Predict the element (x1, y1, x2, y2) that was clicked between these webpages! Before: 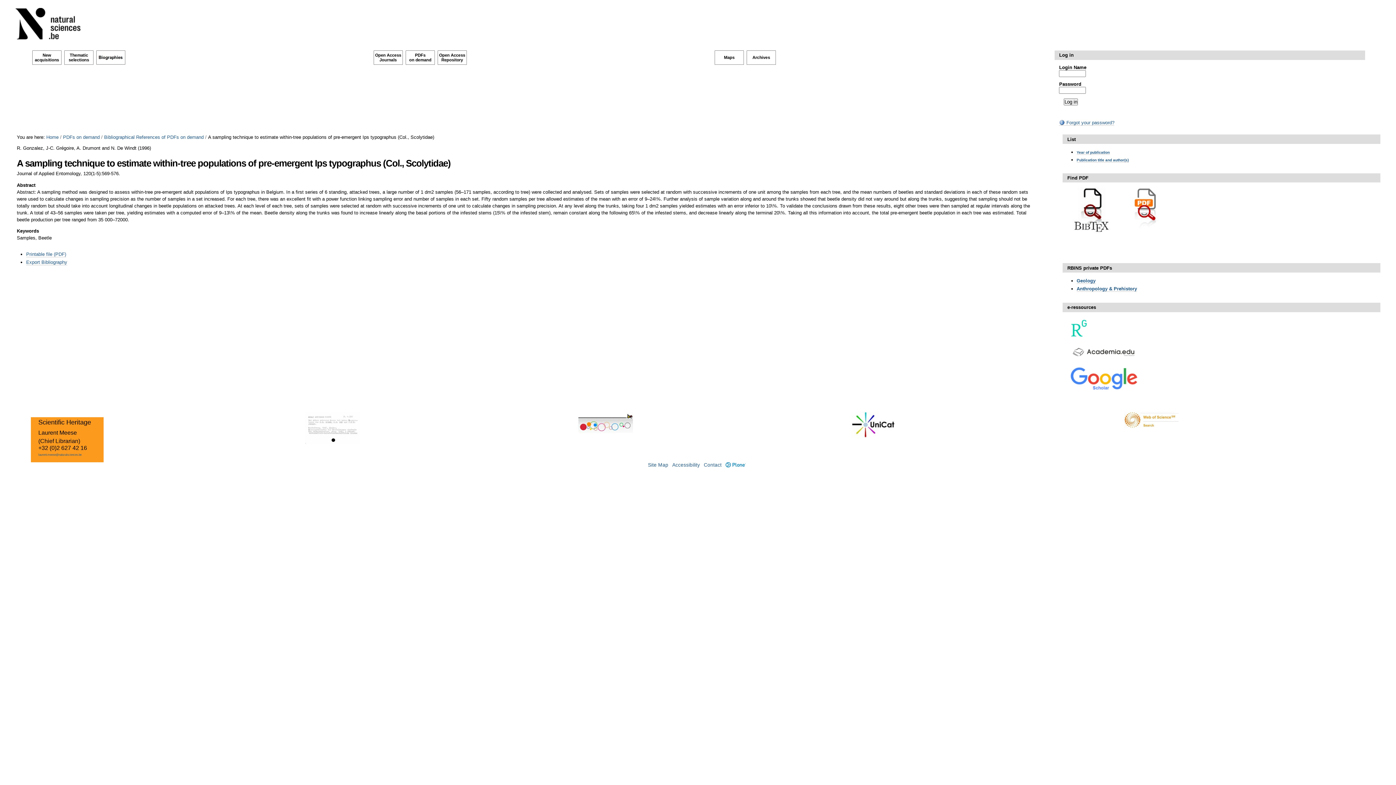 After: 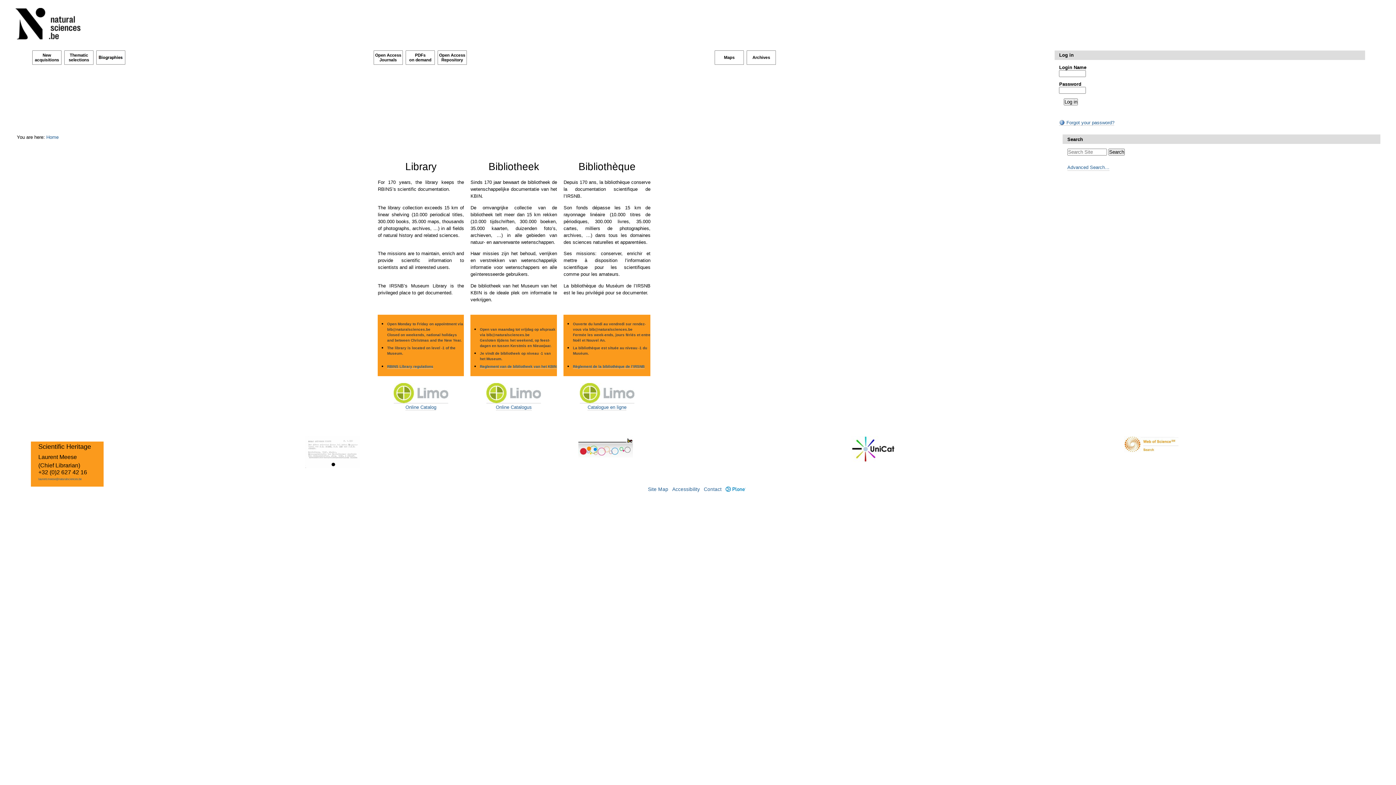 Action: bbox: (15, 8, 89, 42)